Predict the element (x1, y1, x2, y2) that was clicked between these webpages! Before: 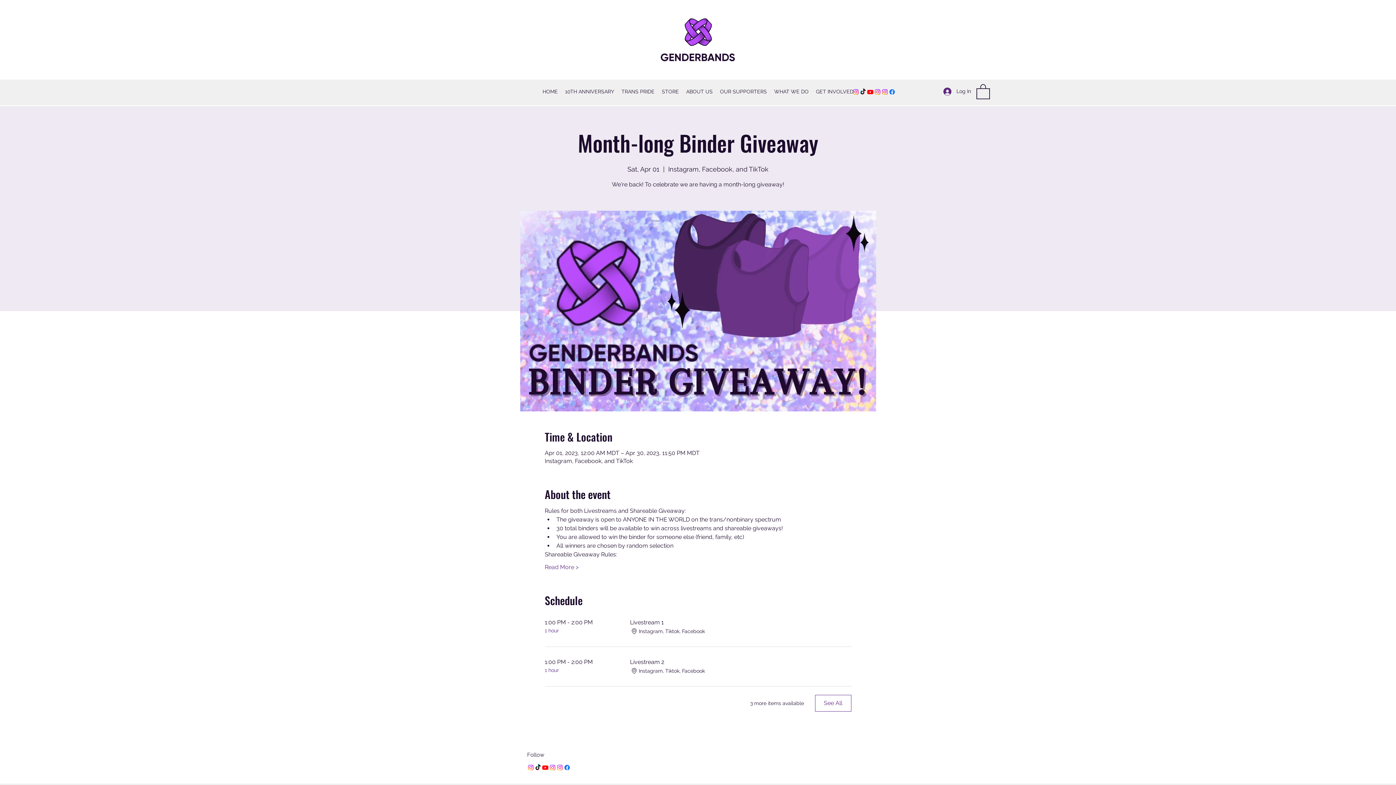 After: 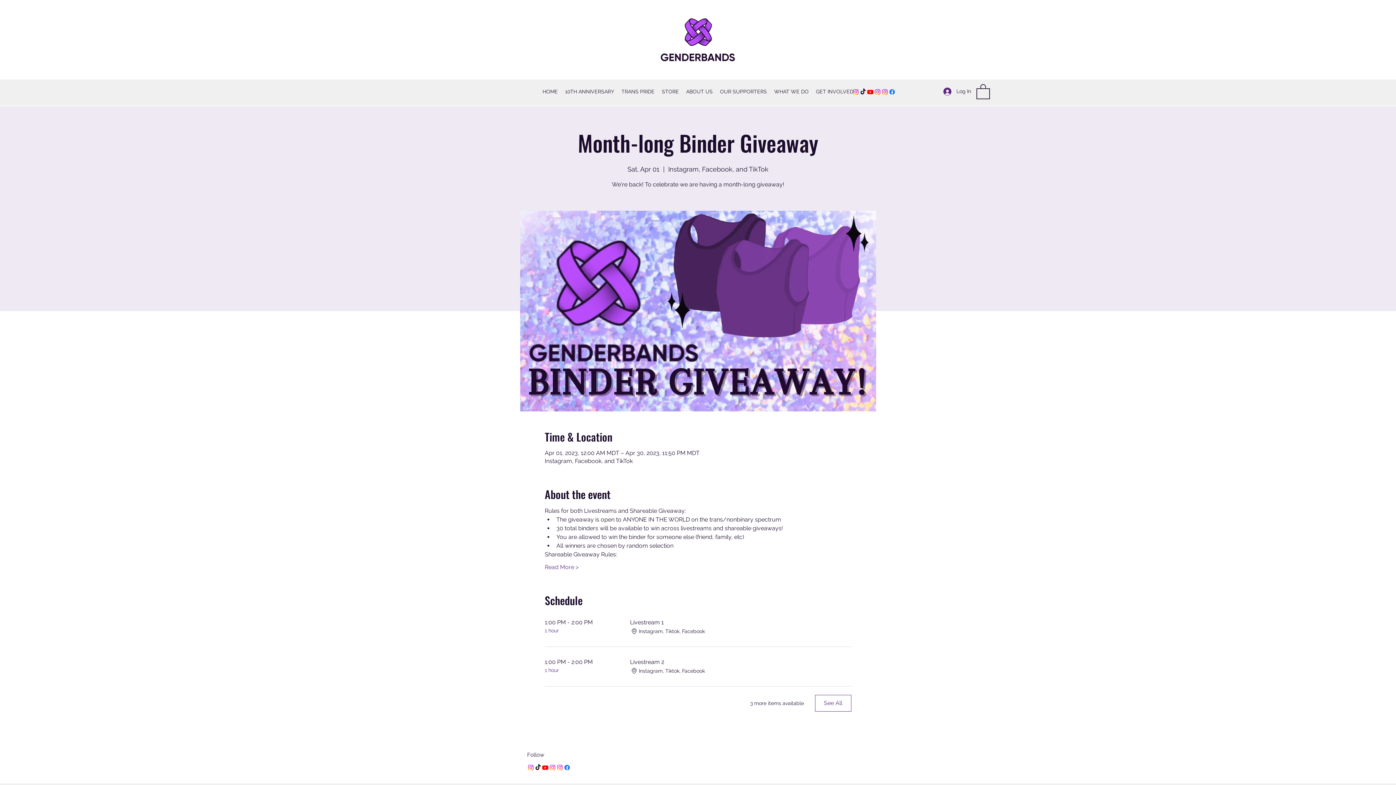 Action: label: TikTok bbox: (859, 88, 866, 95)